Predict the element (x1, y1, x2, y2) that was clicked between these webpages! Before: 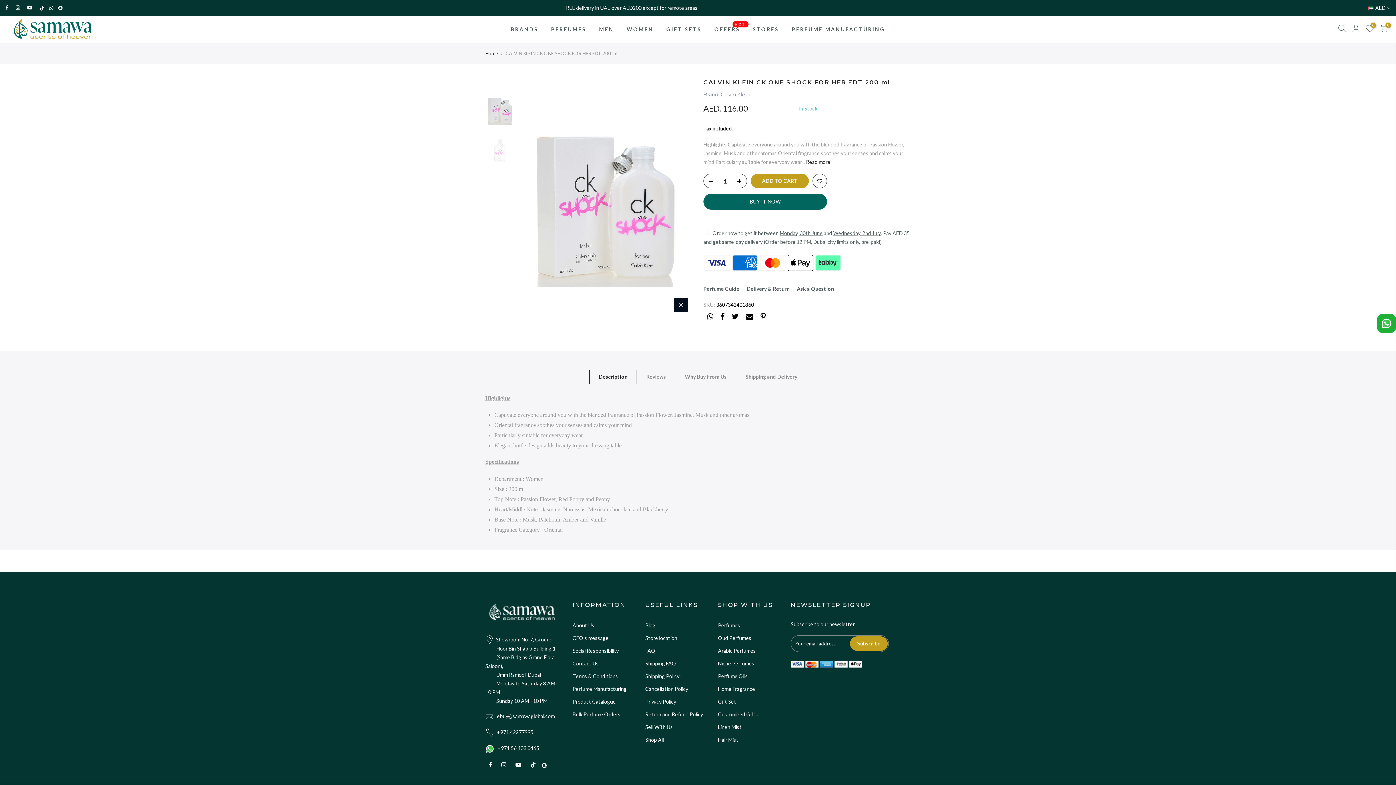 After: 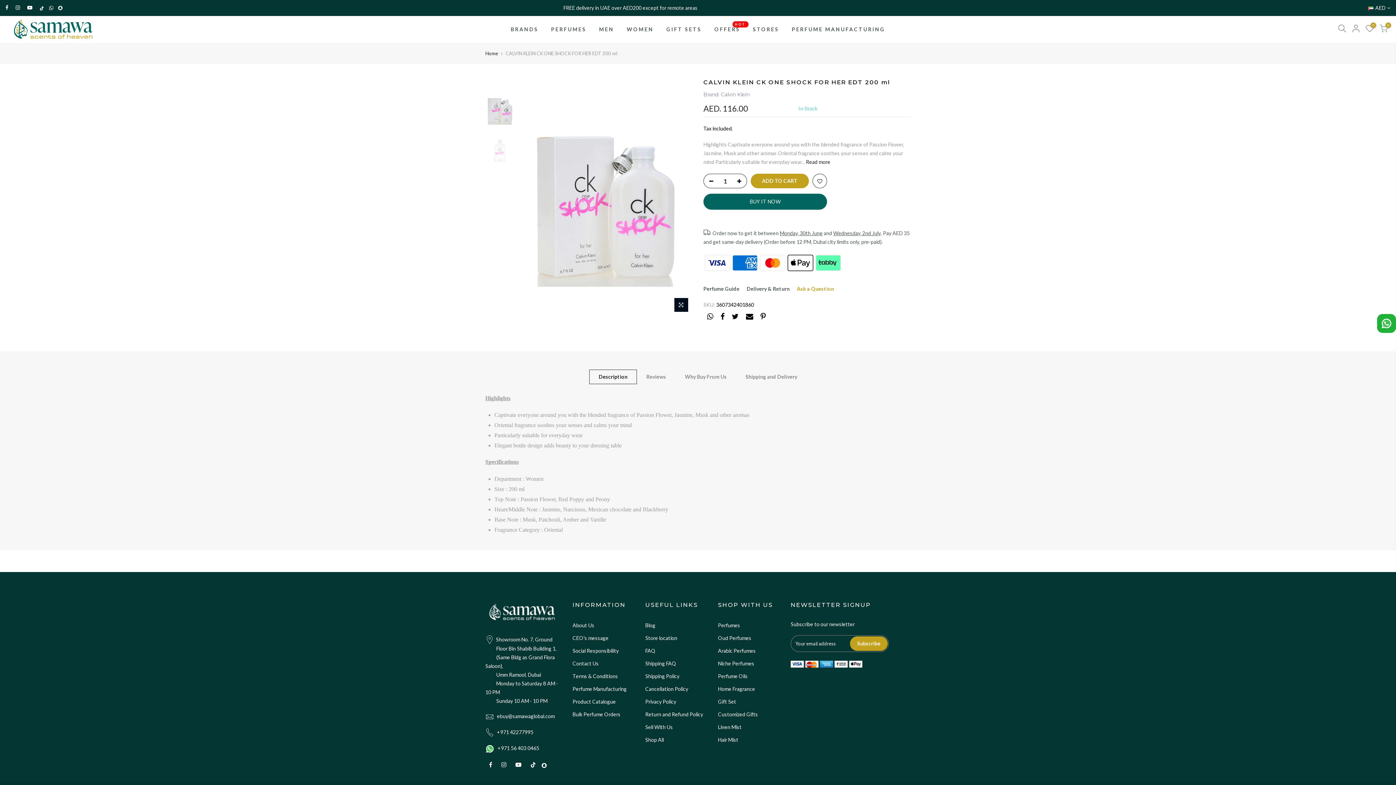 Action: label: Ask a Question bbox: (797, 285, 834, 292)